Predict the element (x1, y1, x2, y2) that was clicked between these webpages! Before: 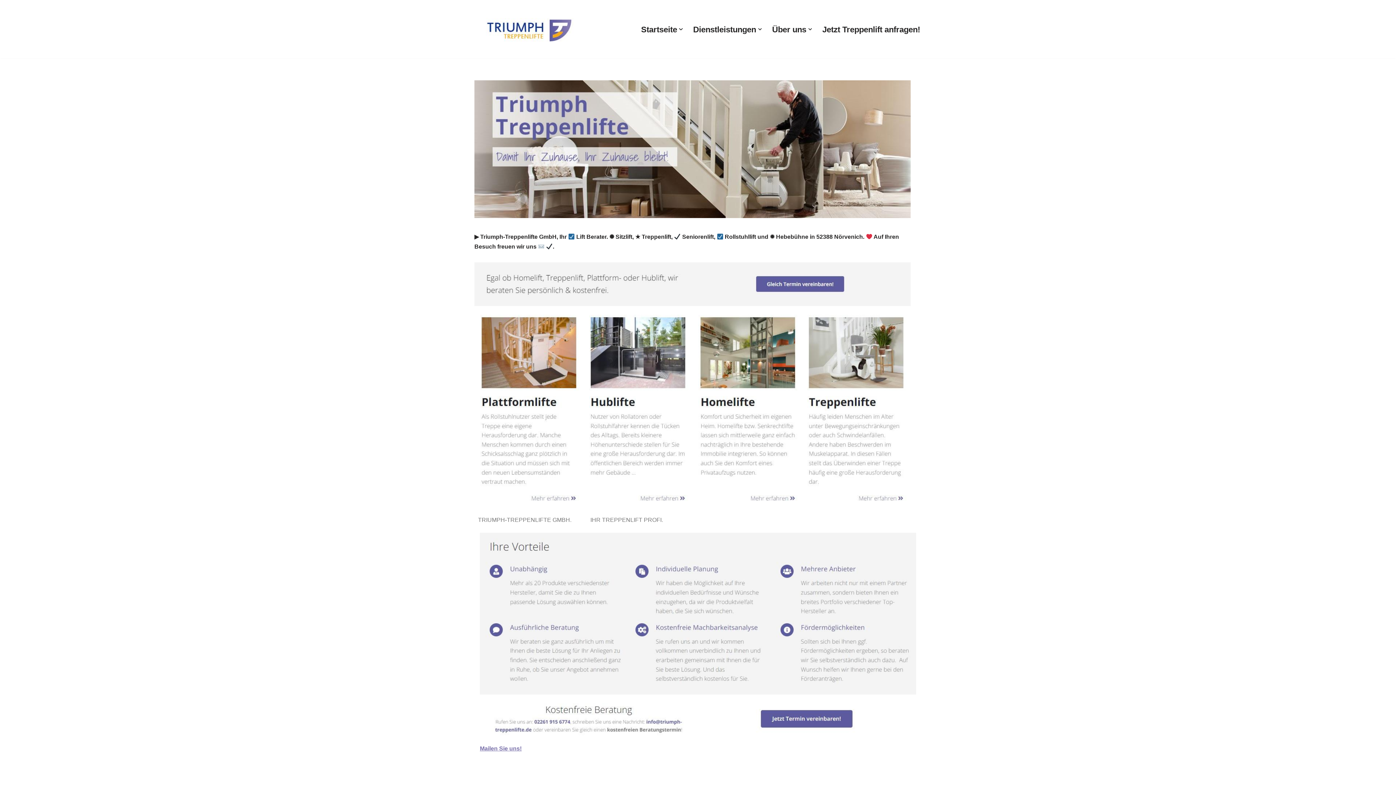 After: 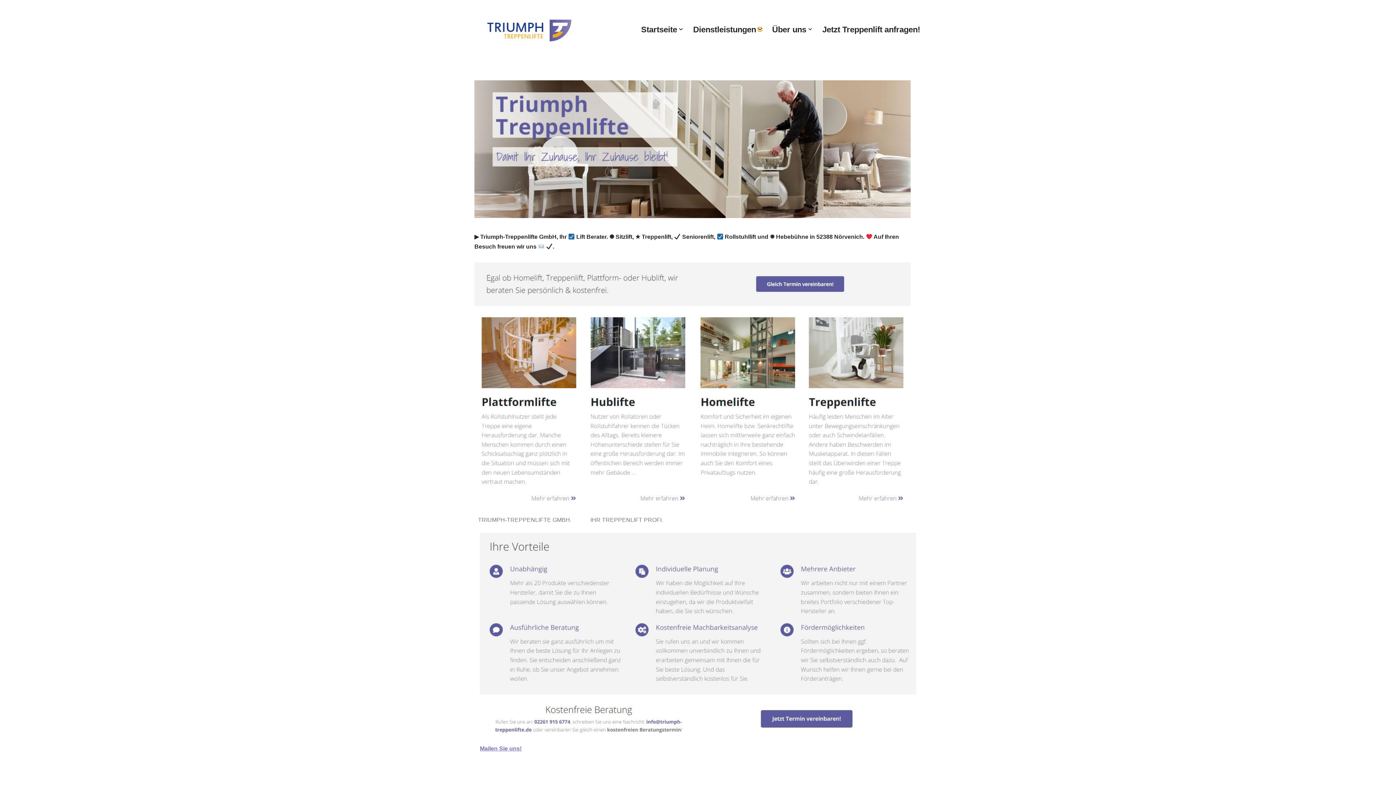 Action: bbox: (758, 27, 762, 31) label: Untermenü öffnen